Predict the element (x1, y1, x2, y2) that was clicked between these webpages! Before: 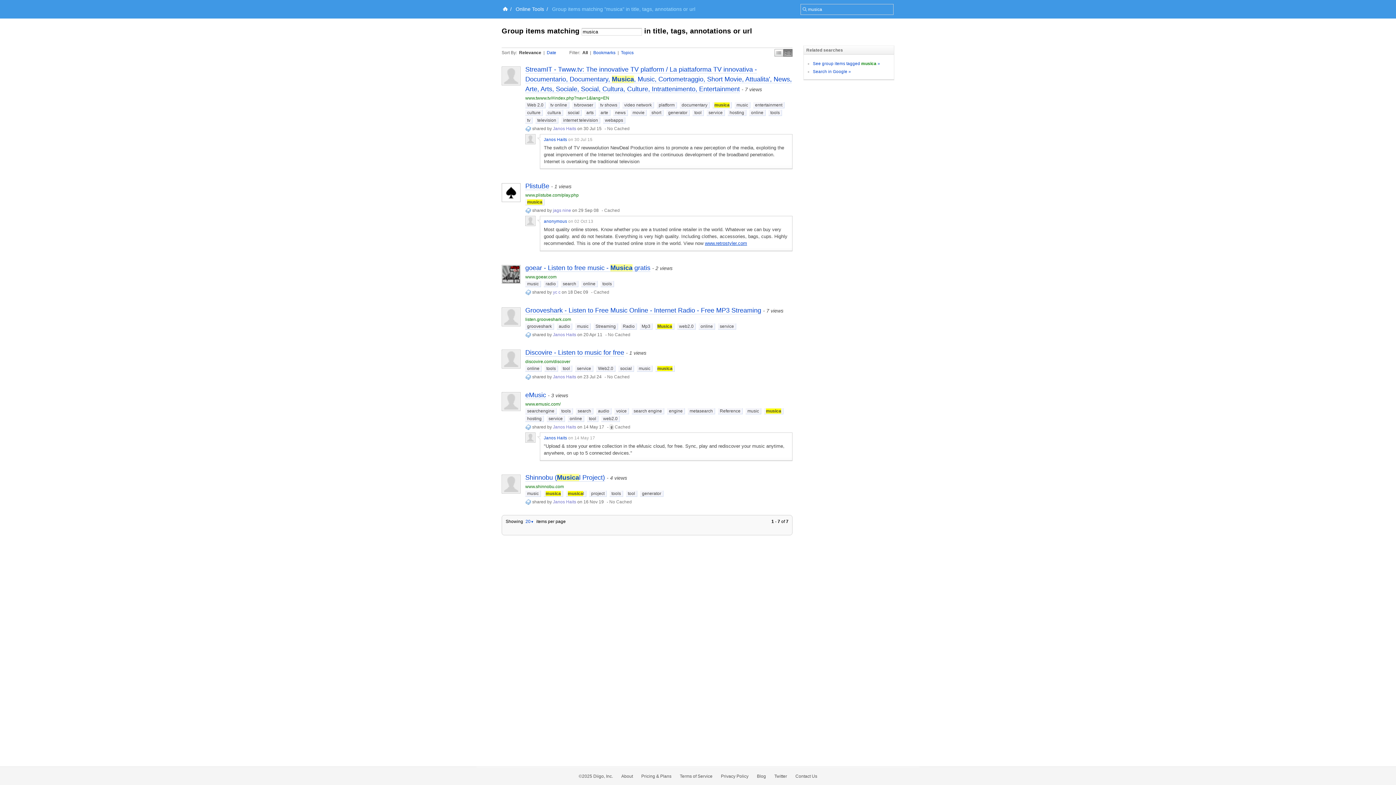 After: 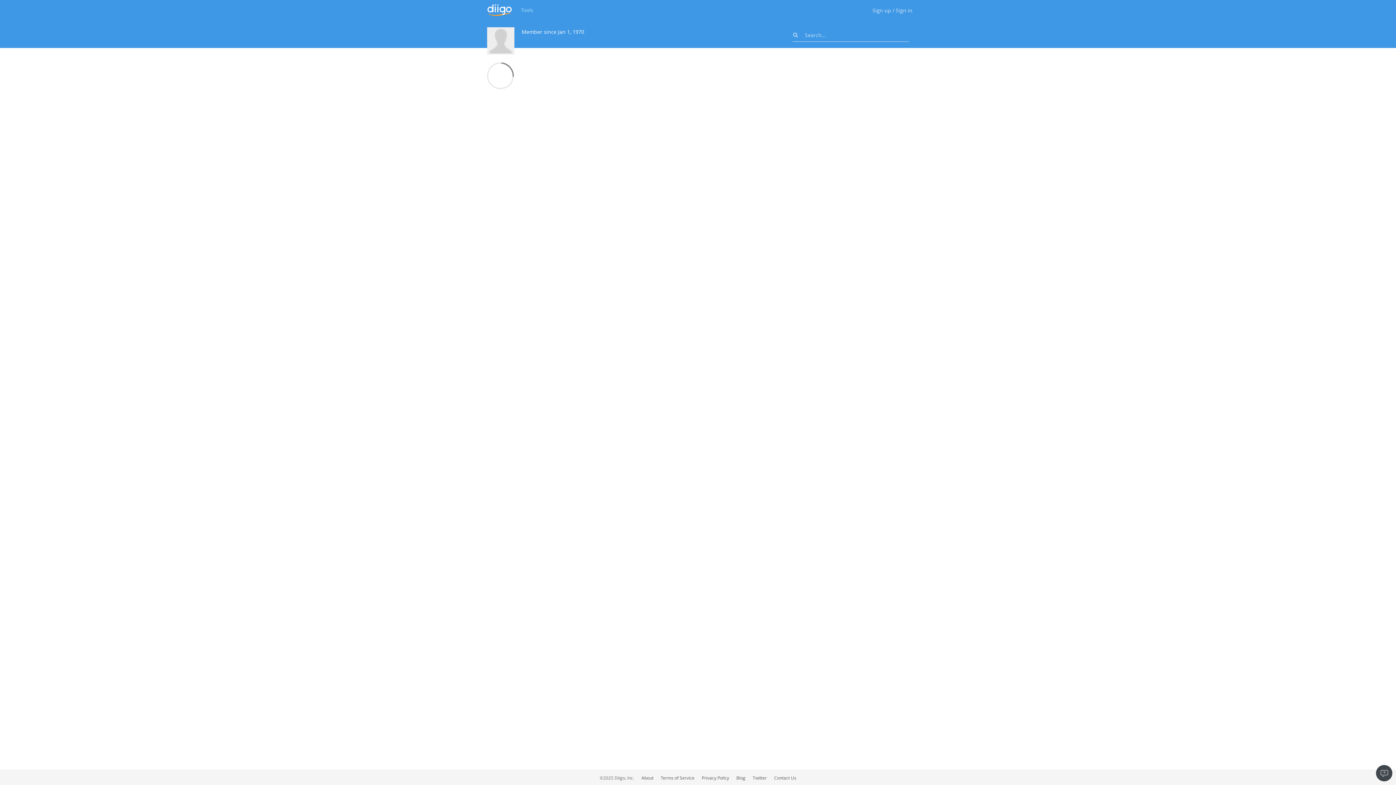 Action: bbox: (501, 66, 520, 85)